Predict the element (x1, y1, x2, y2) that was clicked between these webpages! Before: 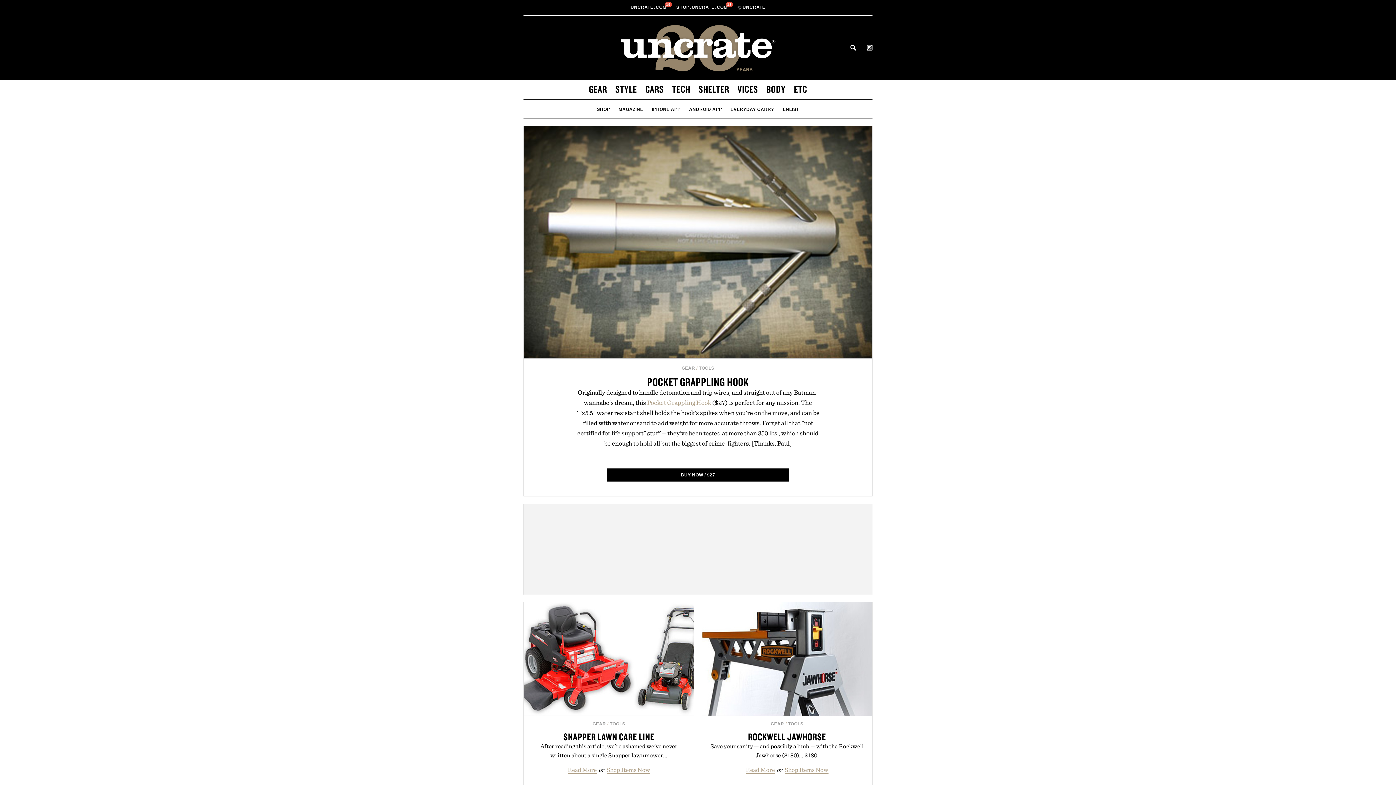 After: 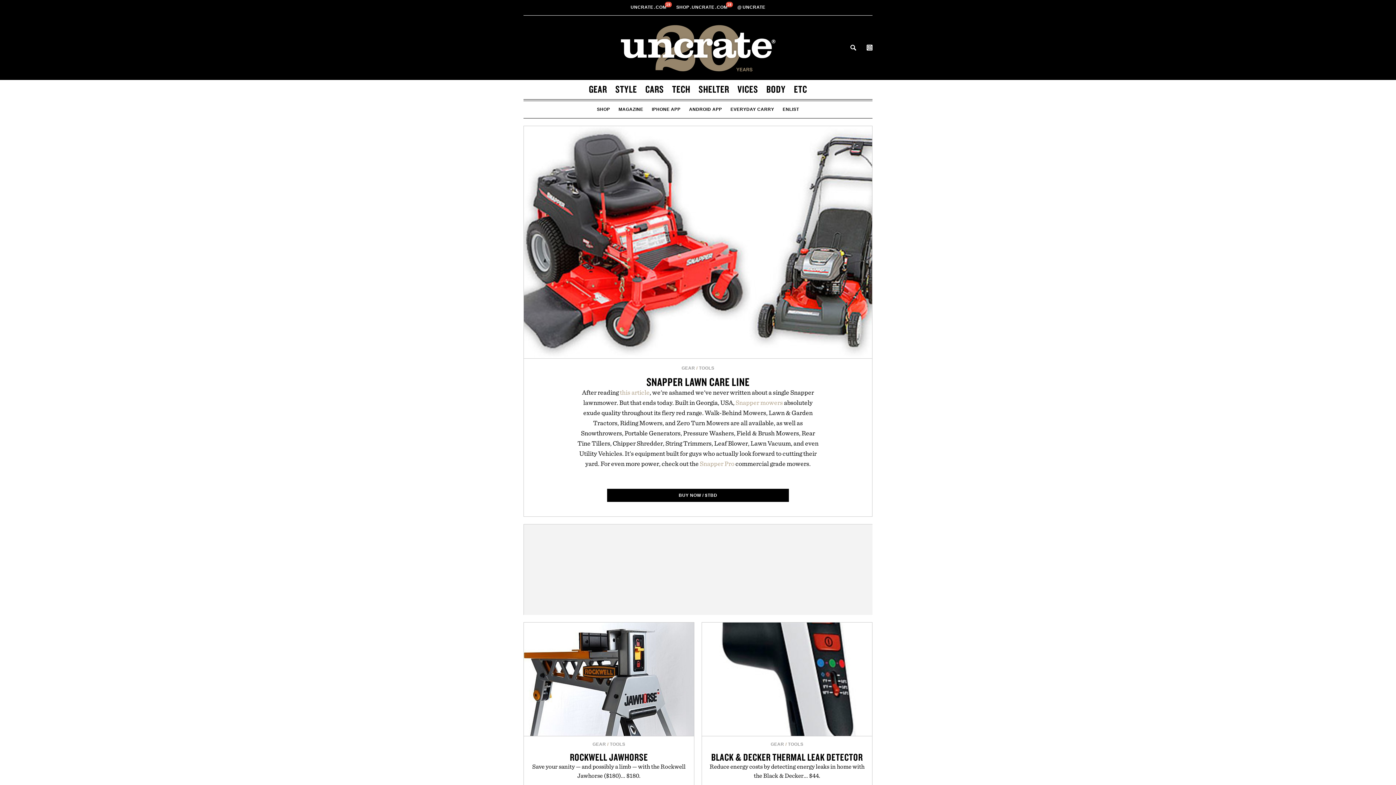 Action: bbox: (563, 730, 654, 743) label: SNAPPER LAWN CARE LINE